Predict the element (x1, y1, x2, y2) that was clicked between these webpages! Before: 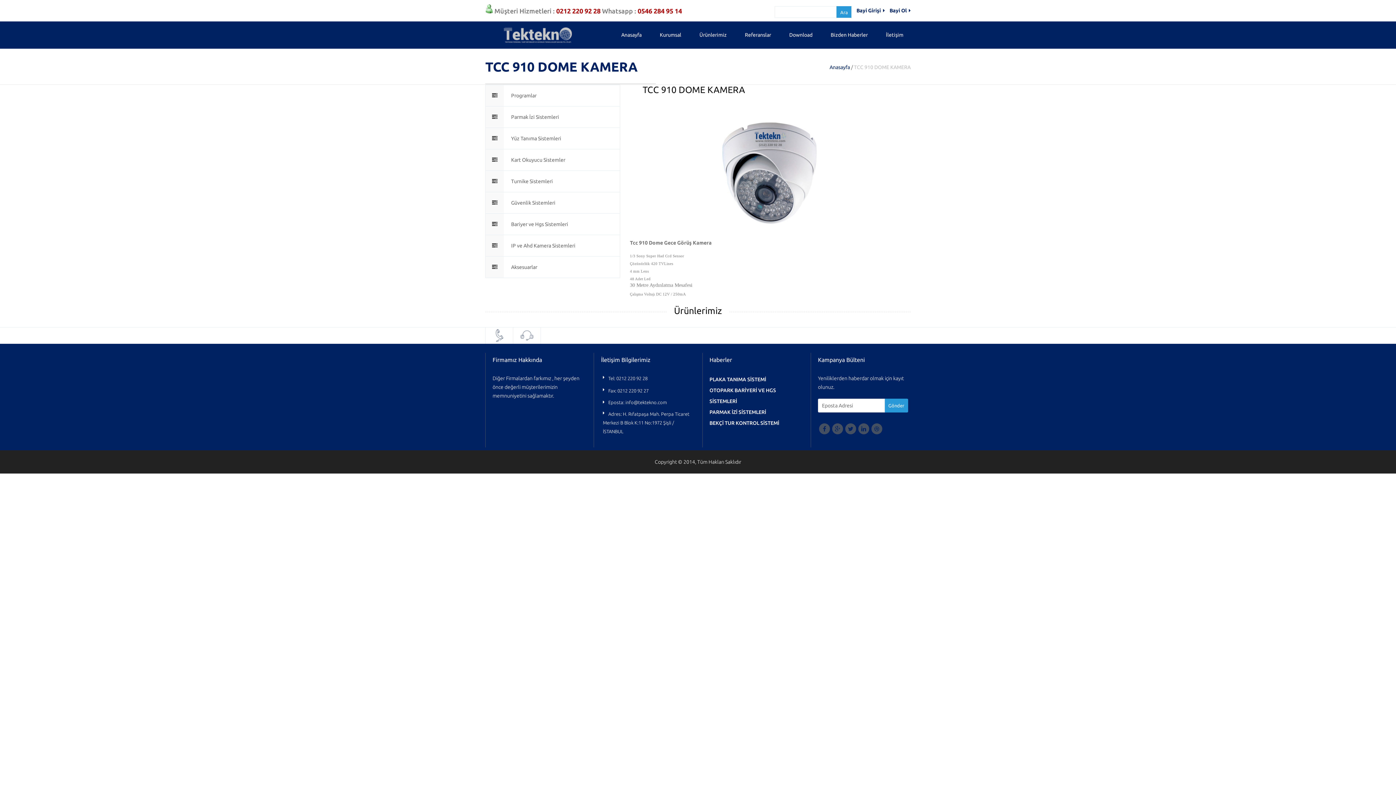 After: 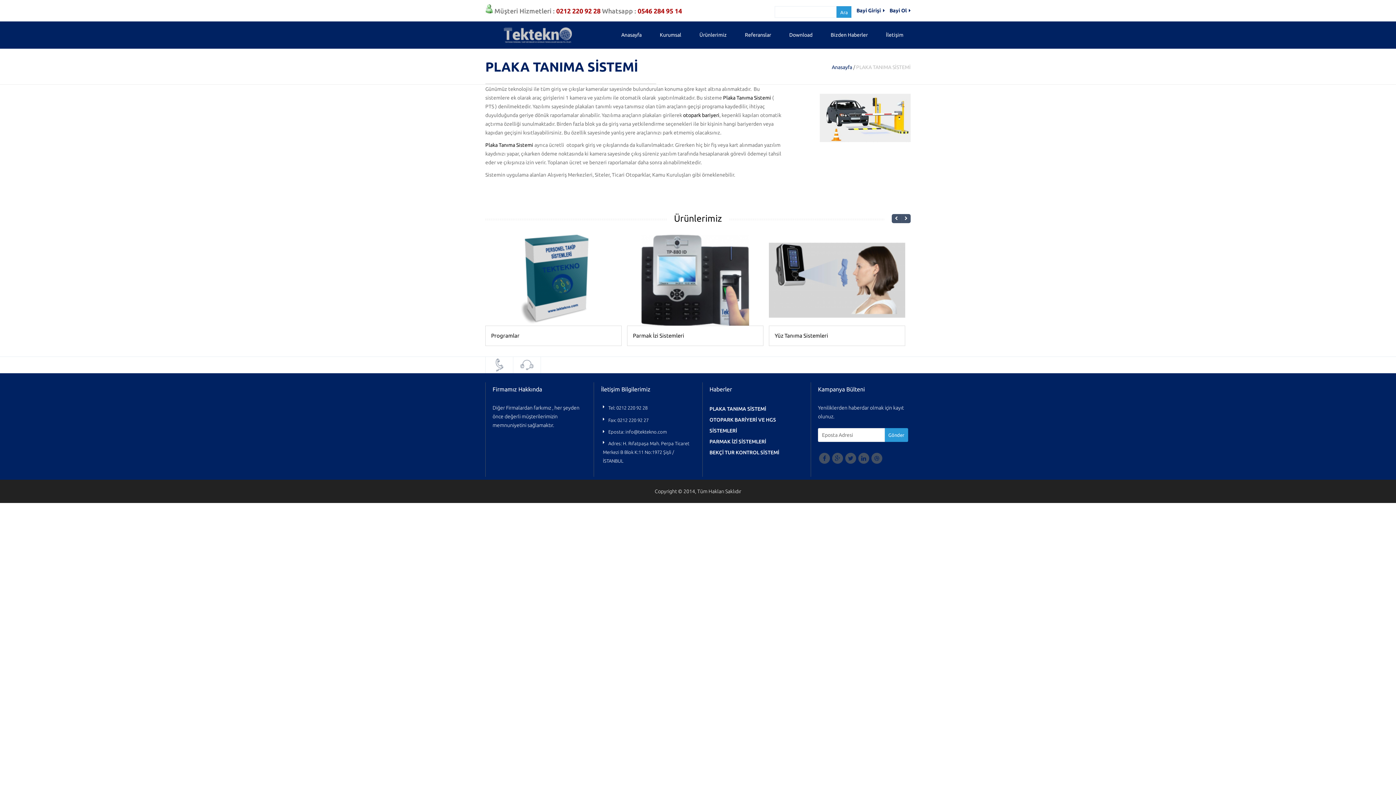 Action: label: PLAKA TANIMA SİSTEMİ bbox: (709, 374, 802, 385)